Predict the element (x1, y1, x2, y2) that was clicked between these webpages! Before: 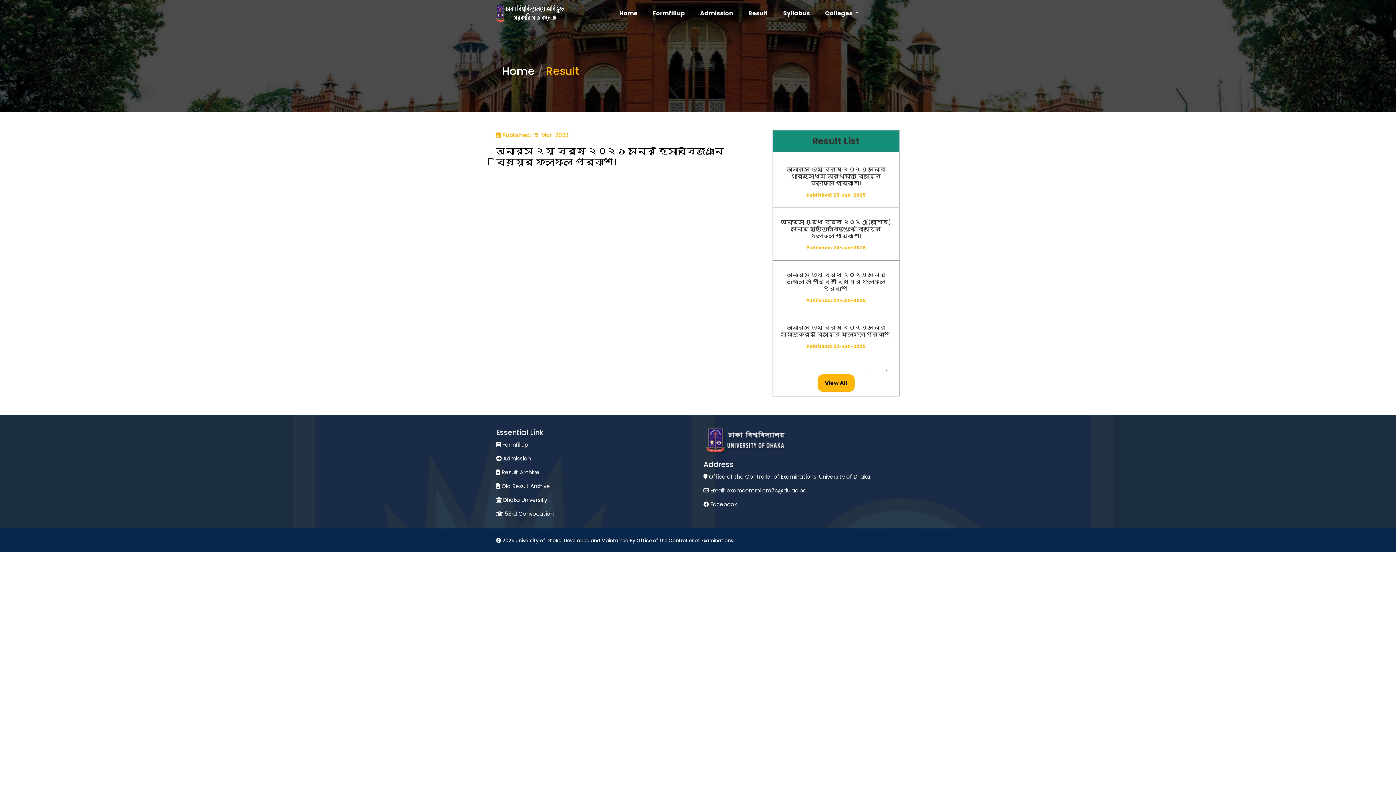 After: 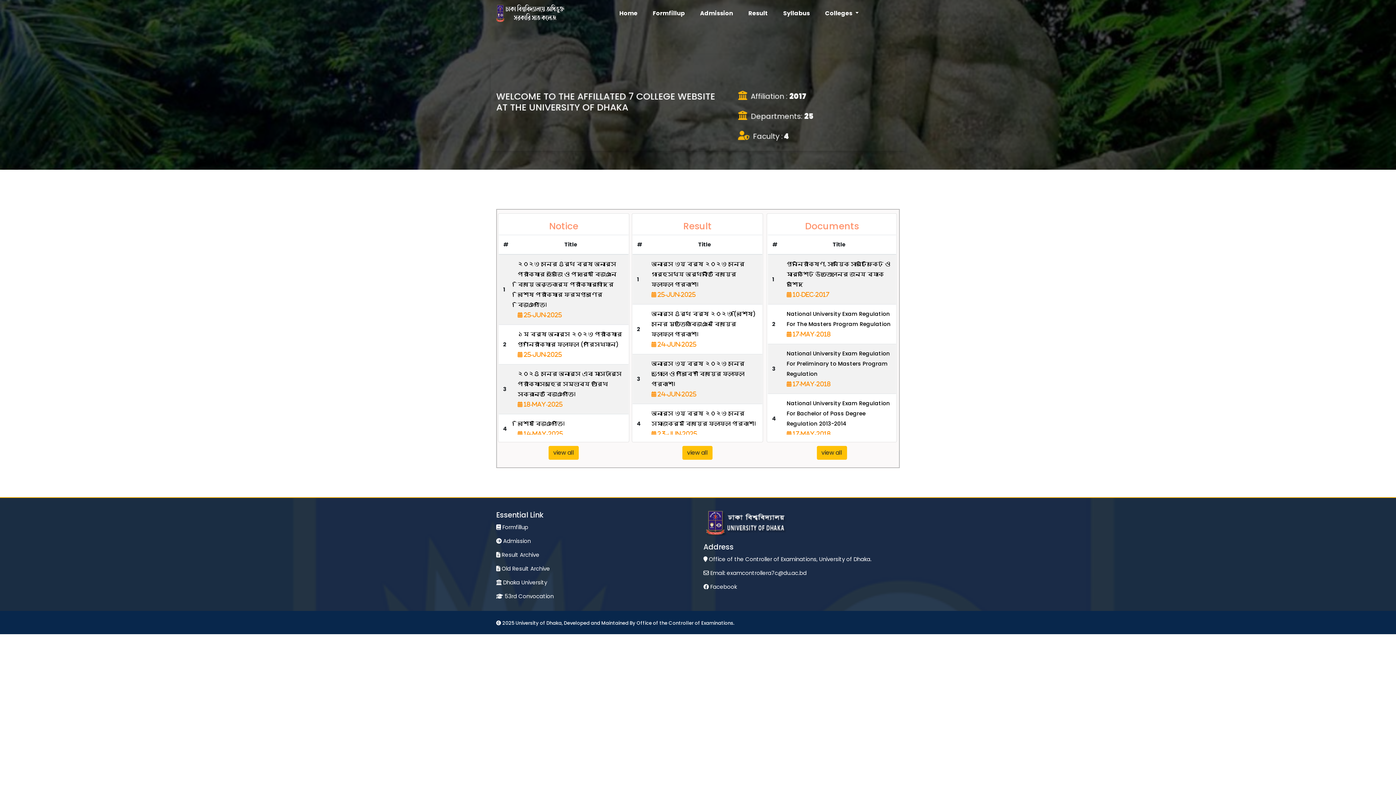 Action: bbox: (496, 2, 569, 24)